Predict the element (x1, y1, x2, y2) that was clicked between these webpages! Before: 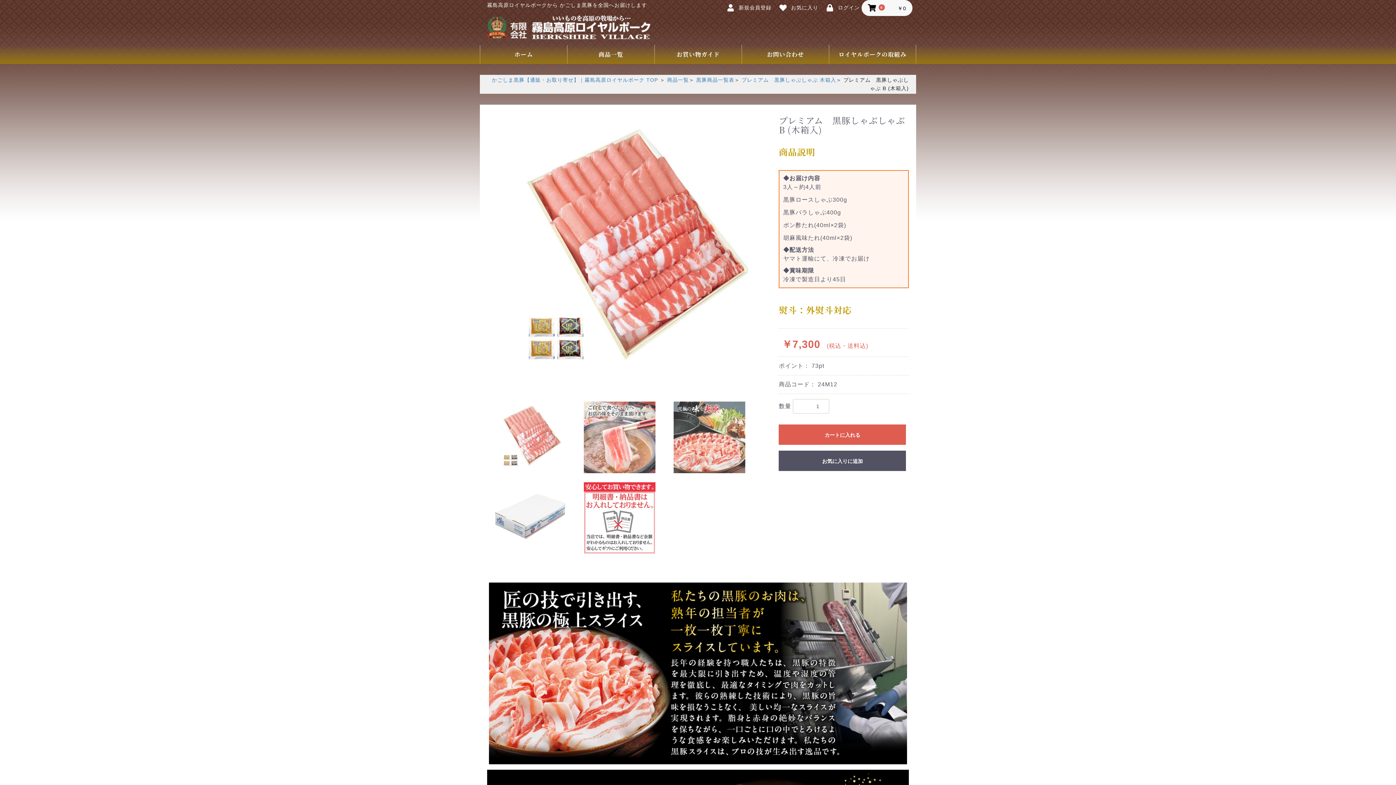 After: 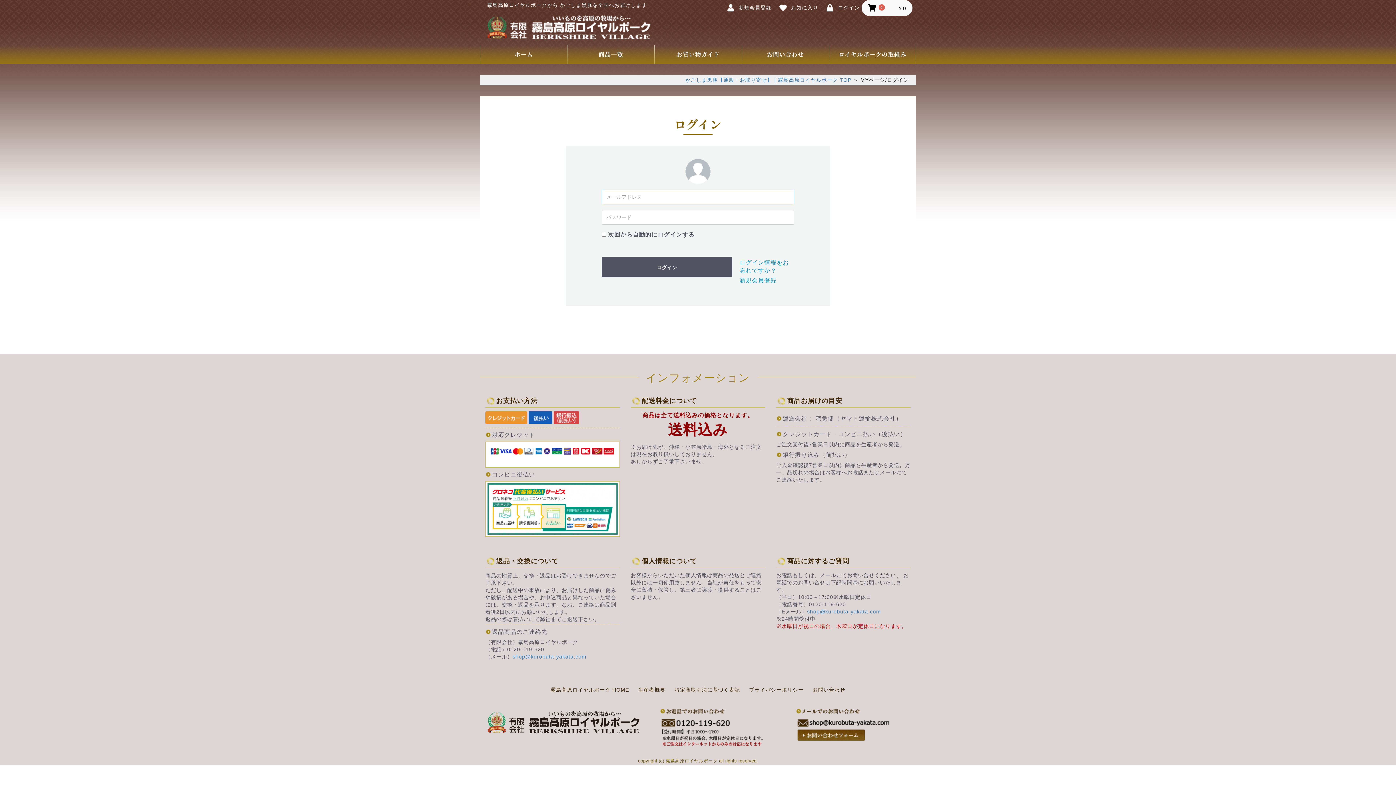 Action: label: お気に入りに追加 bbox: (779, 450, 906, 471)